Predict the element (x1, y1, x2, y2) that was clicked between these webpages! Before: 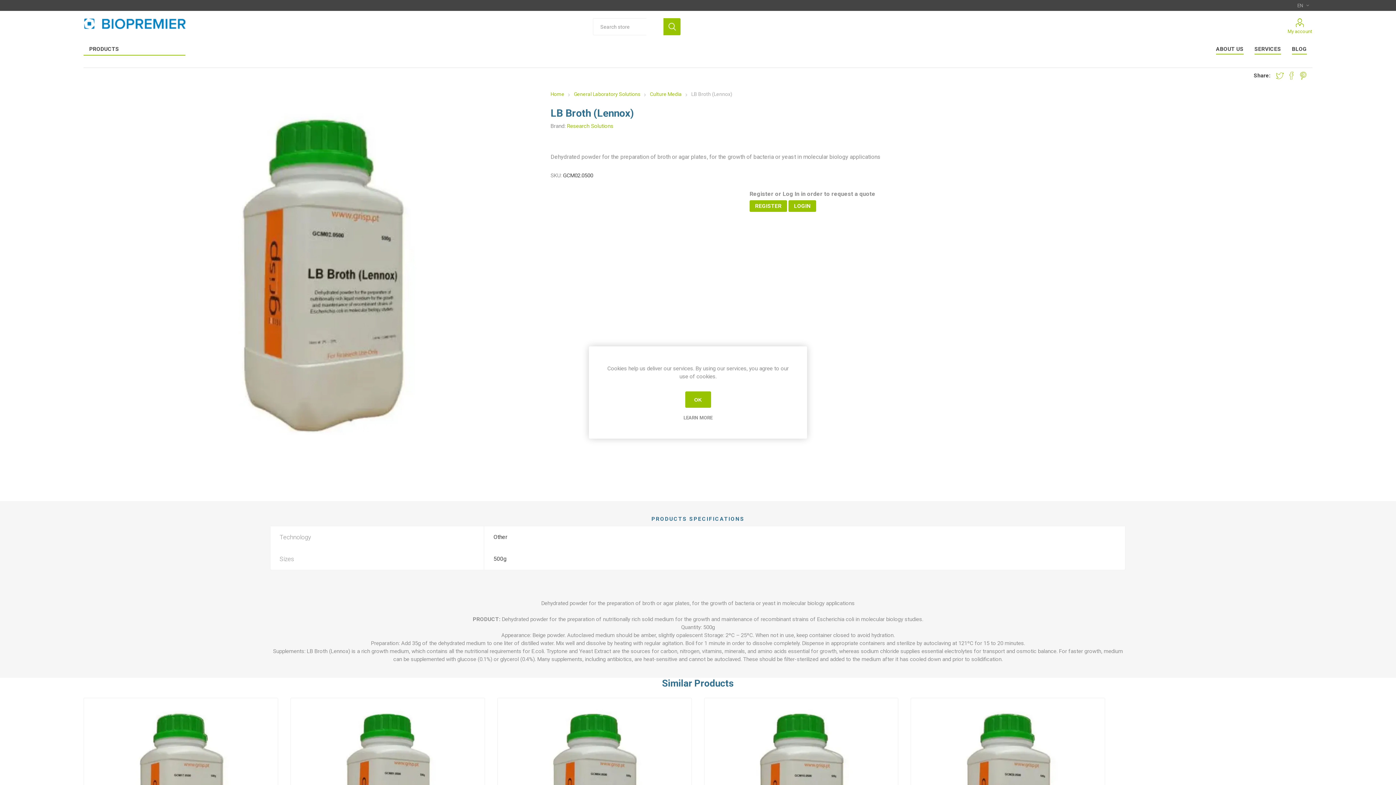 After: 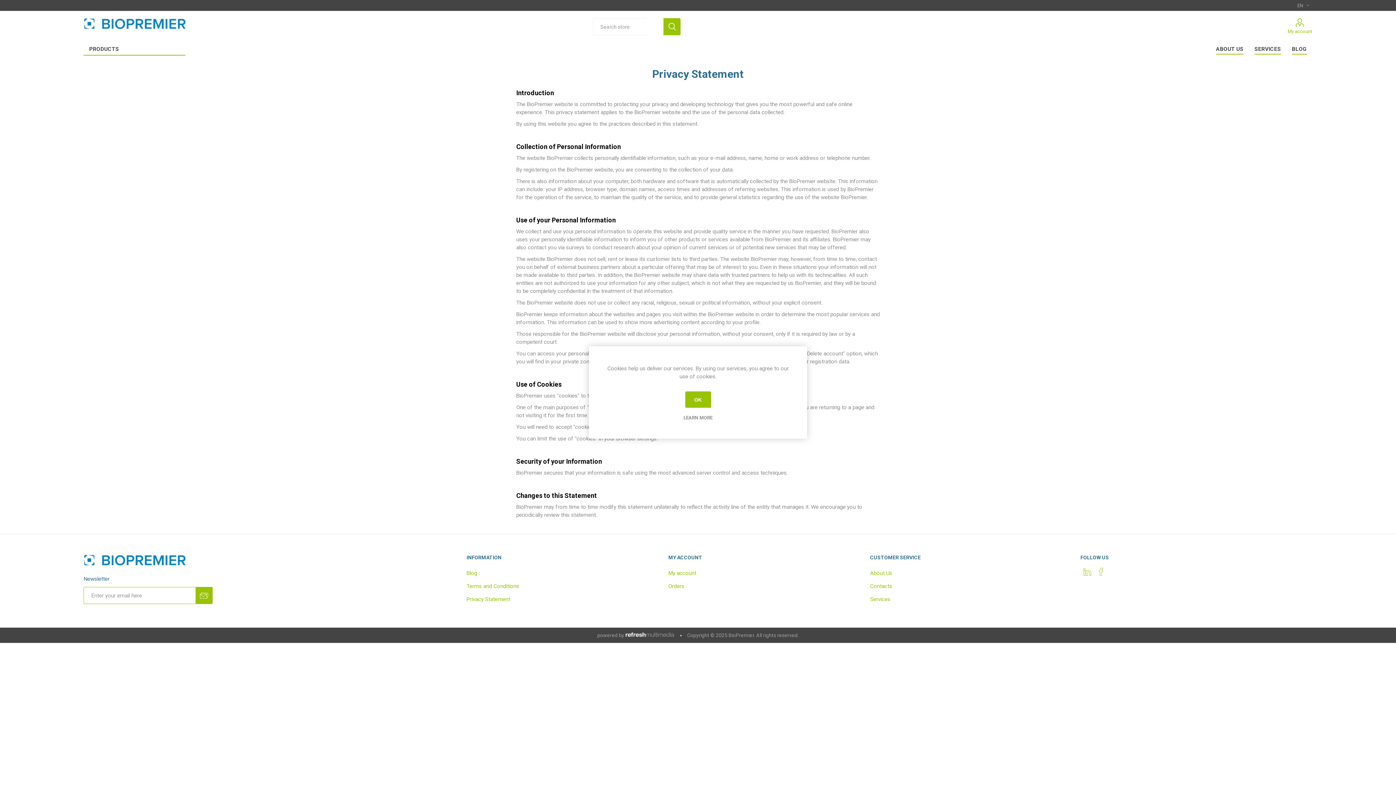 Action: bbox: (607, 415, 789, 420) label: LEARN MORE